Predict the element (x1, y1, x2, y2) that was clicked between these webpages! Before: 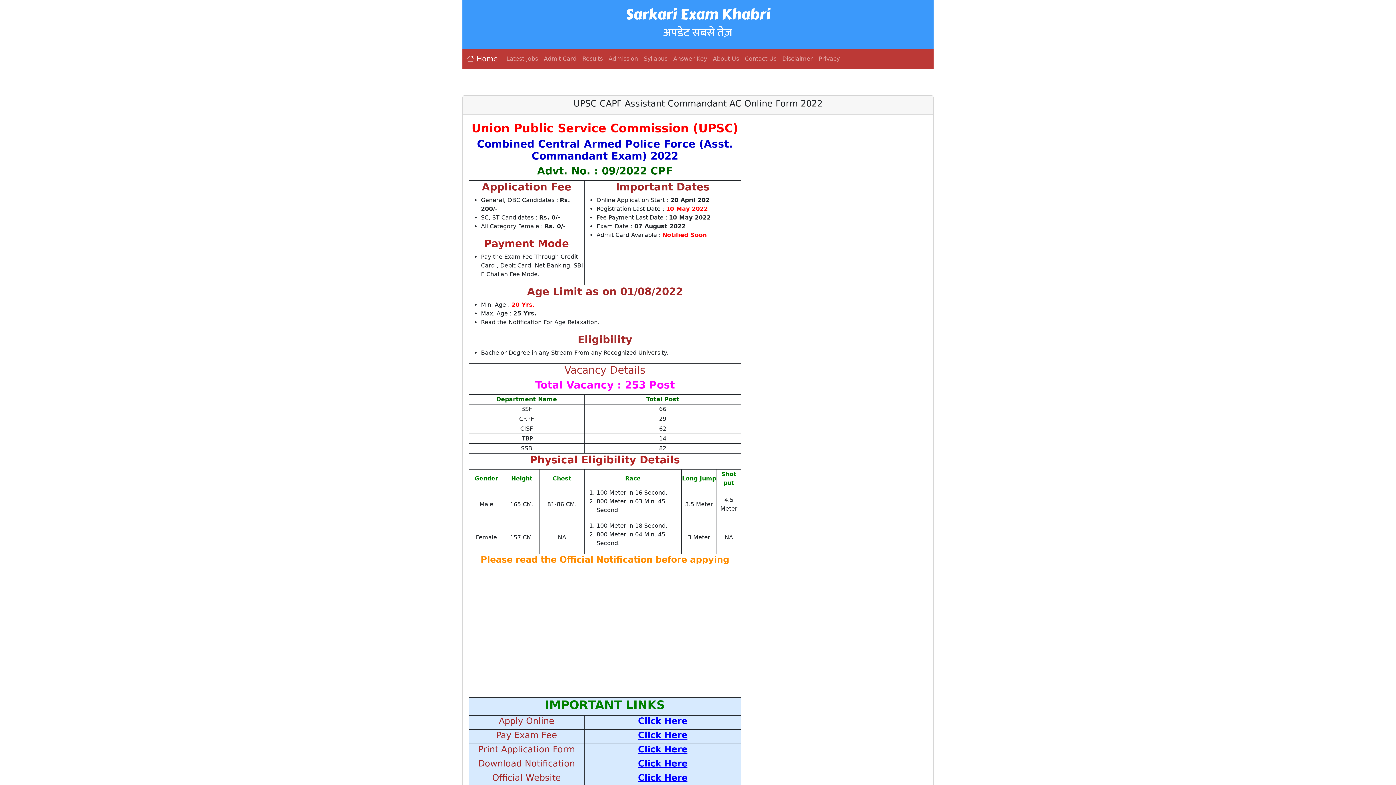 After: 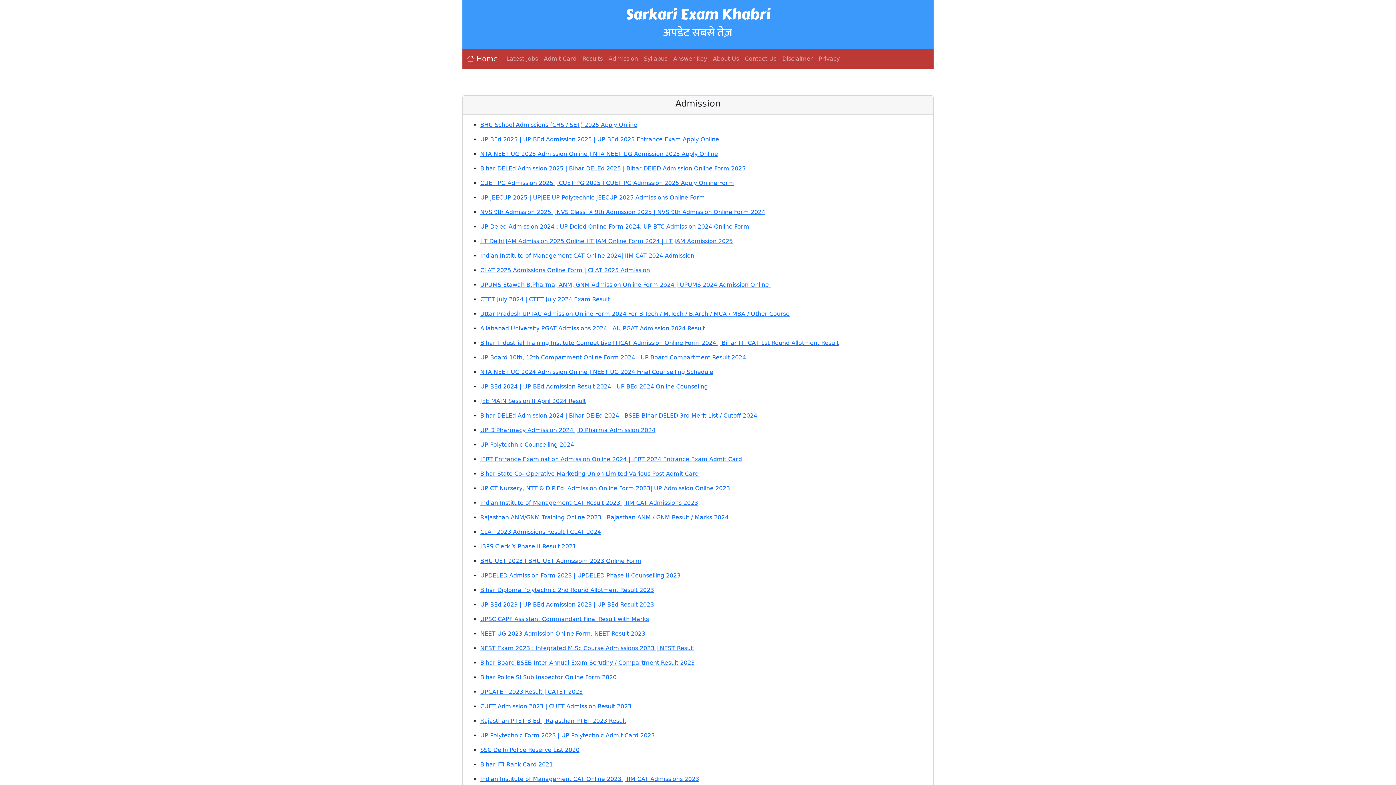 Action: bbox: (605, 51, 641, 66) label: Admission